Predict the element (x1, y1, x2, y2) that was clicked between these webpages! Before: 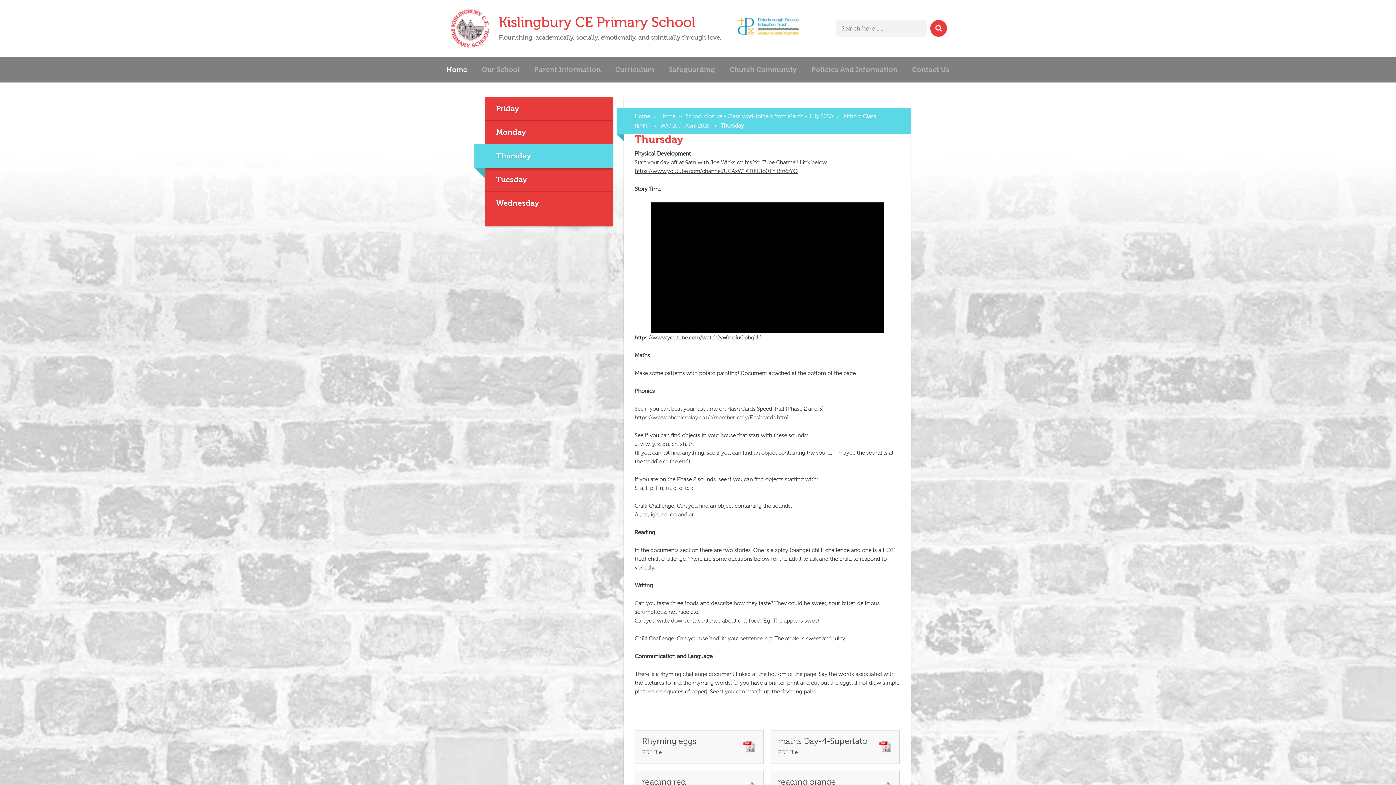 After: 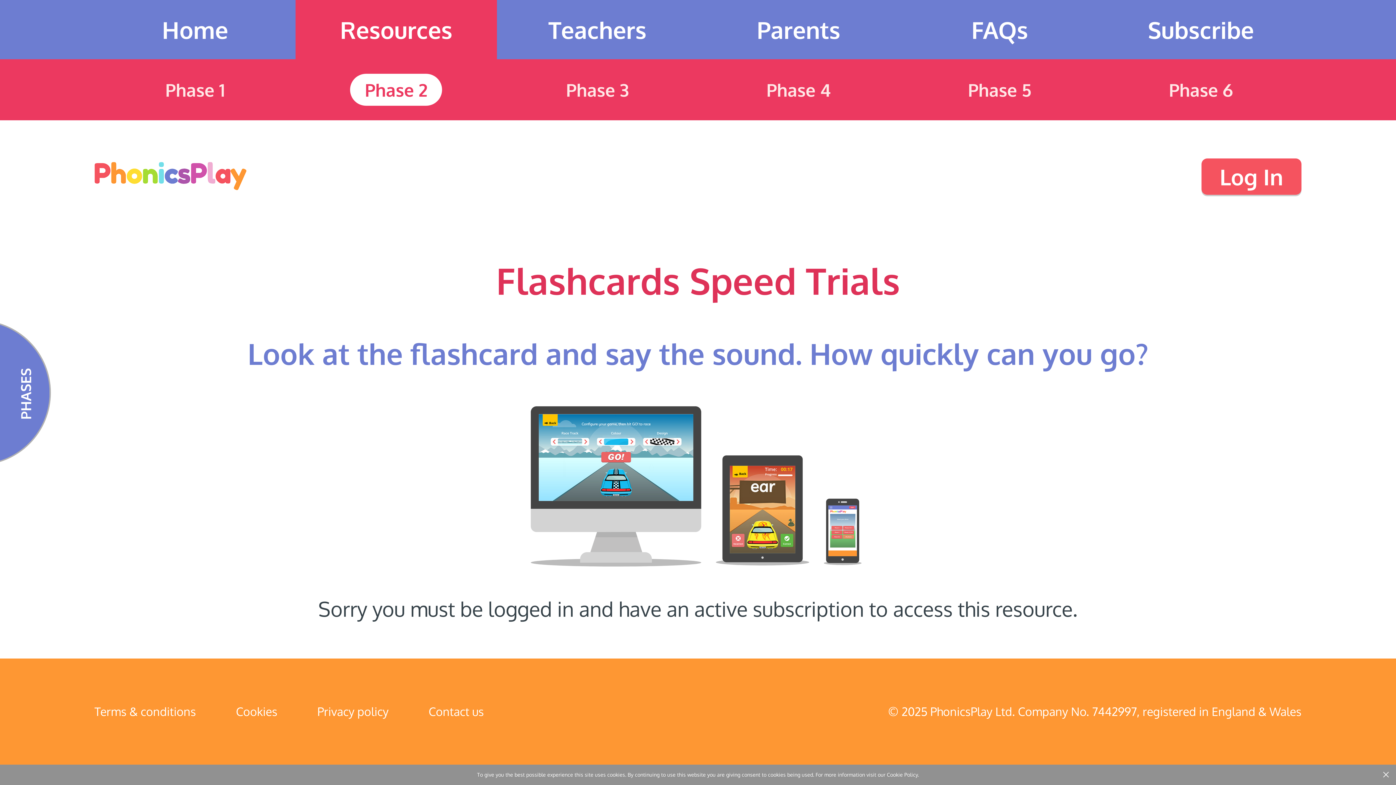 Action: bbox: (634, 414, 788, 421) label: https://www.phonicsplay.co.uk/member-only/Flashcards.html